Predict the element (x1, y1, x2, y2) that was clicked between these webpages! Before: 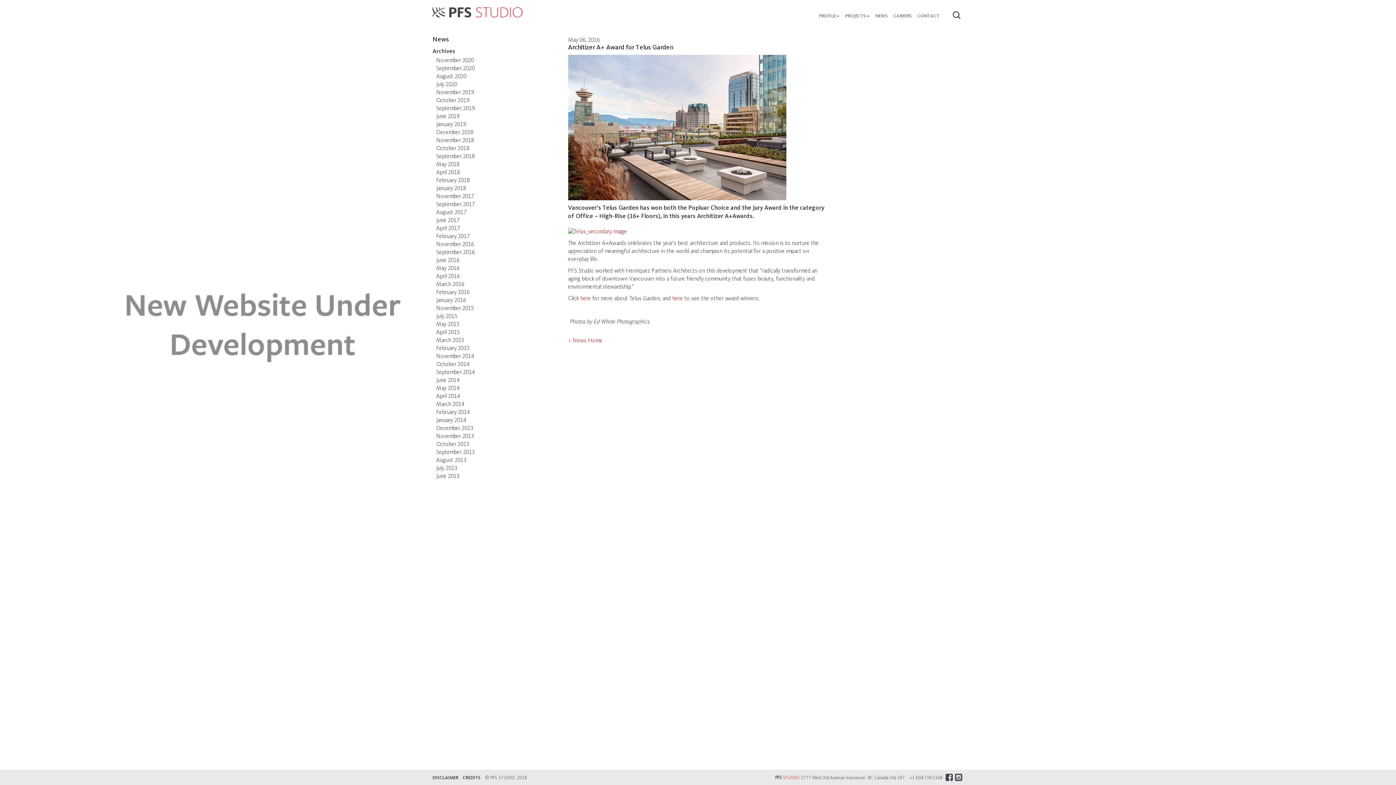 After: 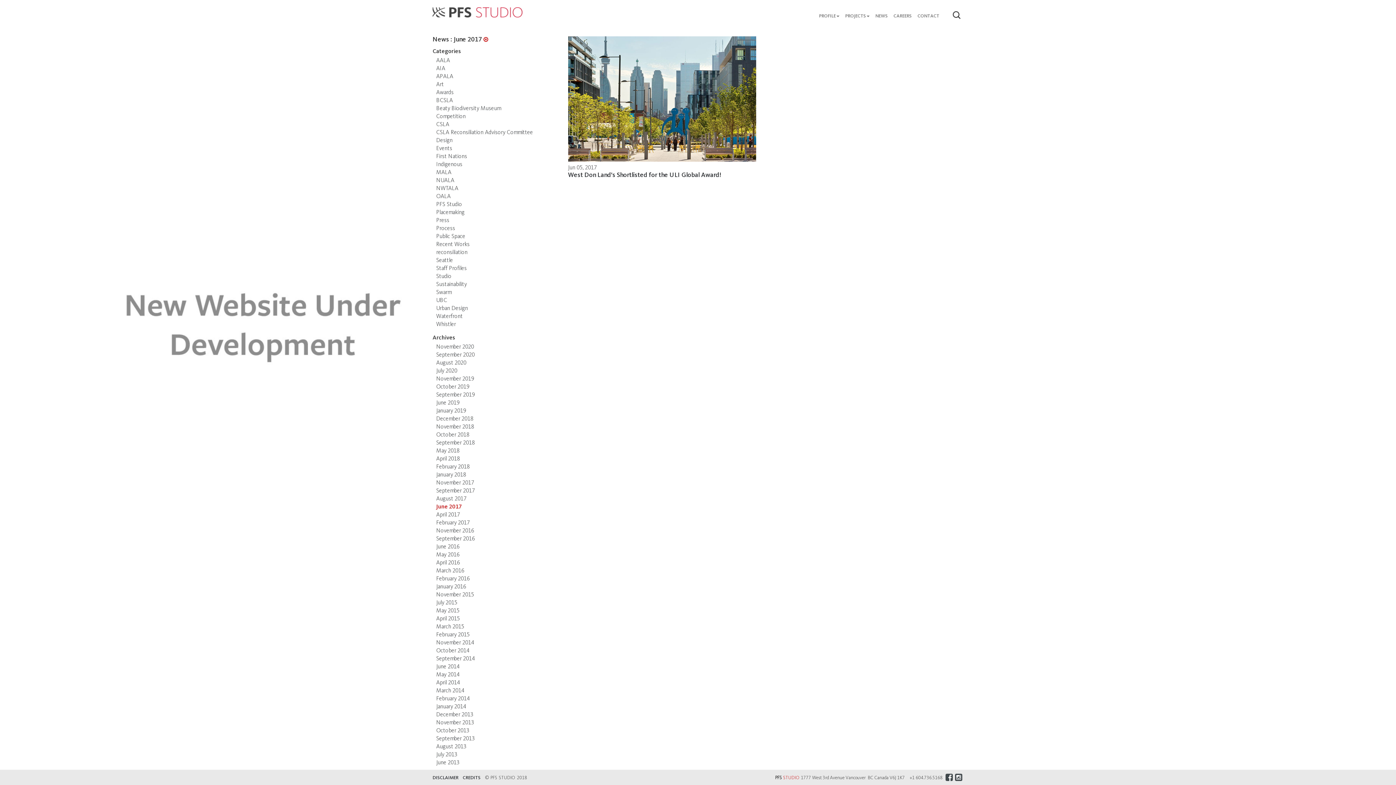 Action: label: June 2017 bbox: (436, 217, 459, 223)